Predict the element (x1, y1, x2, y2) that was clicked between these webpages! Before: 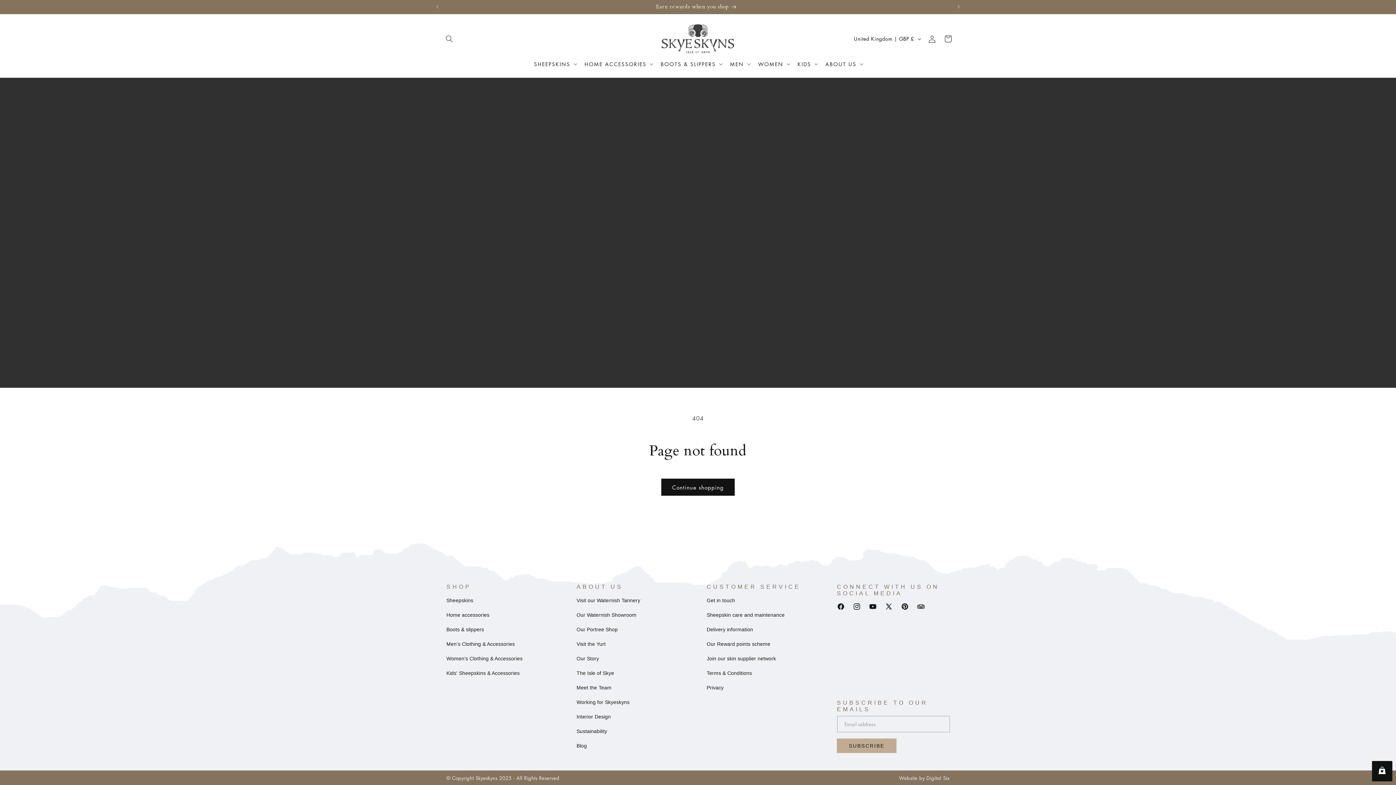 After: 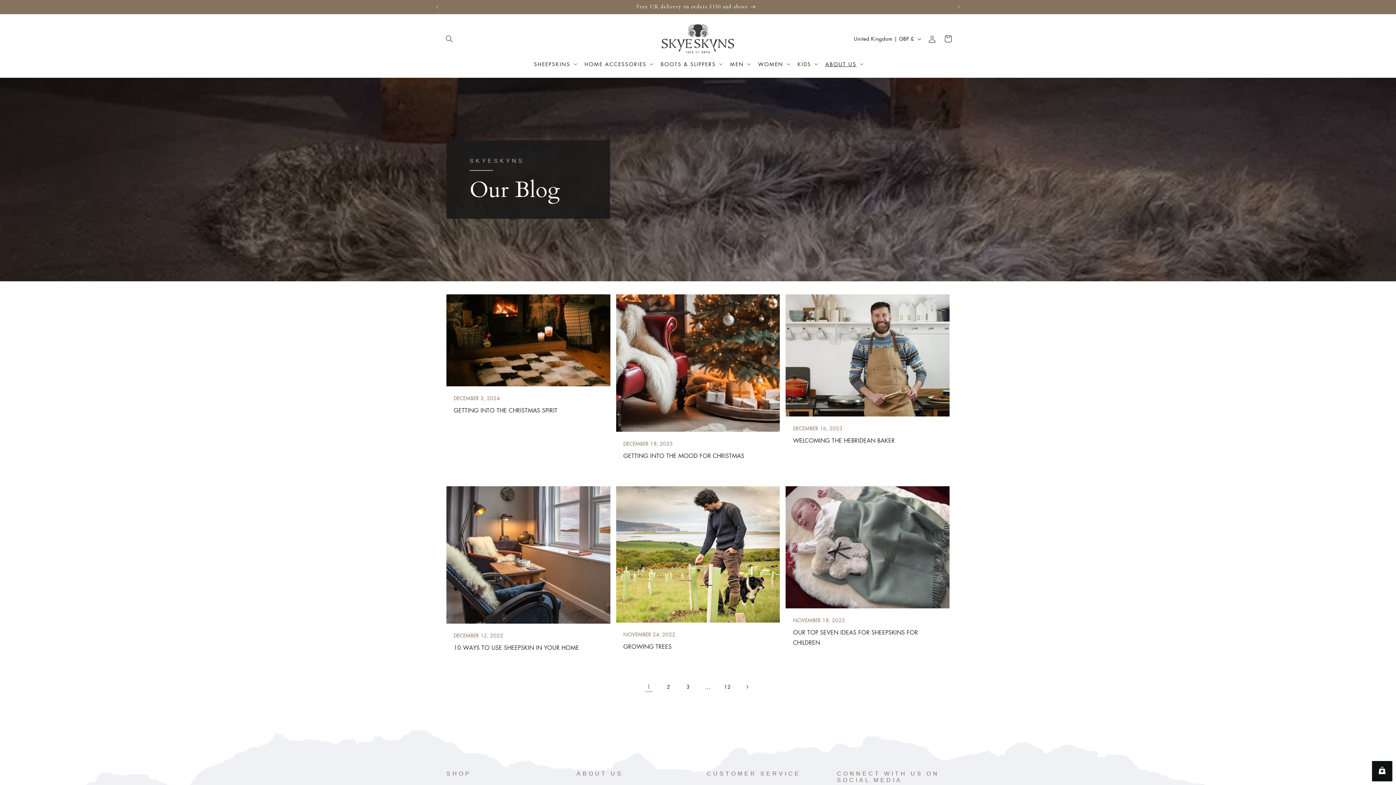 Action: bbox: (576, 738, 689, 753) label: Blog